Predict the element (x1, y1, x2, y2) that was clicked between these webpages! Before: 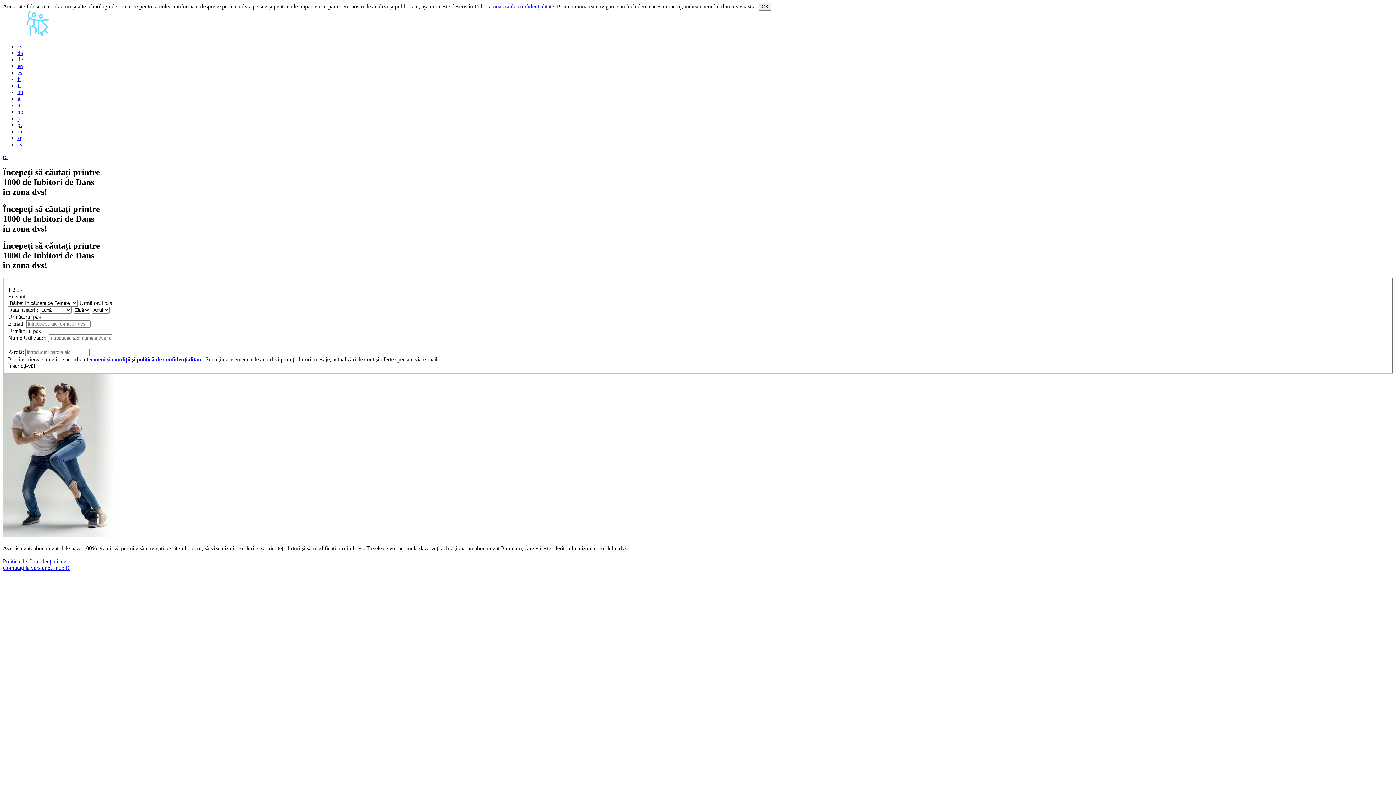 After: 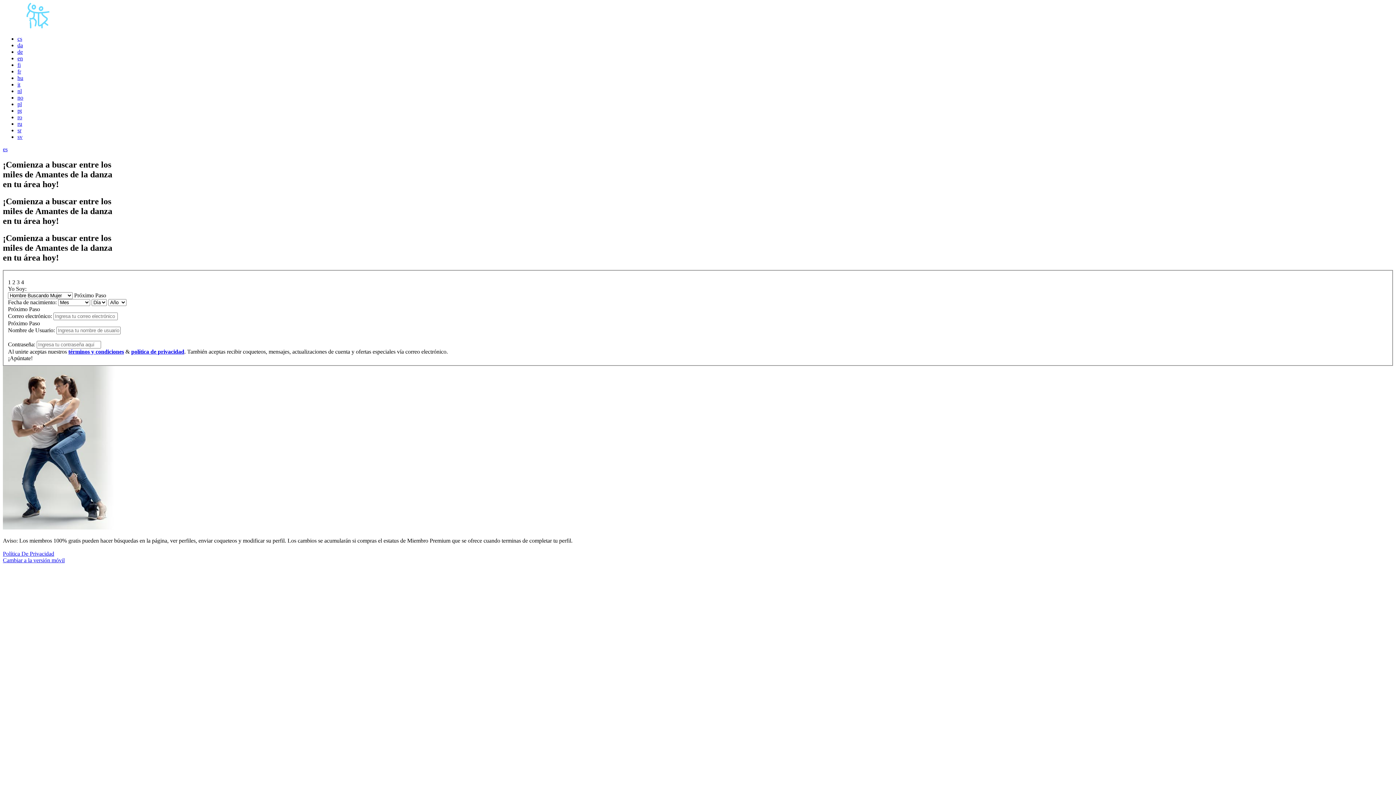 Action: bbox: (17, 69, 22, 75) label: es